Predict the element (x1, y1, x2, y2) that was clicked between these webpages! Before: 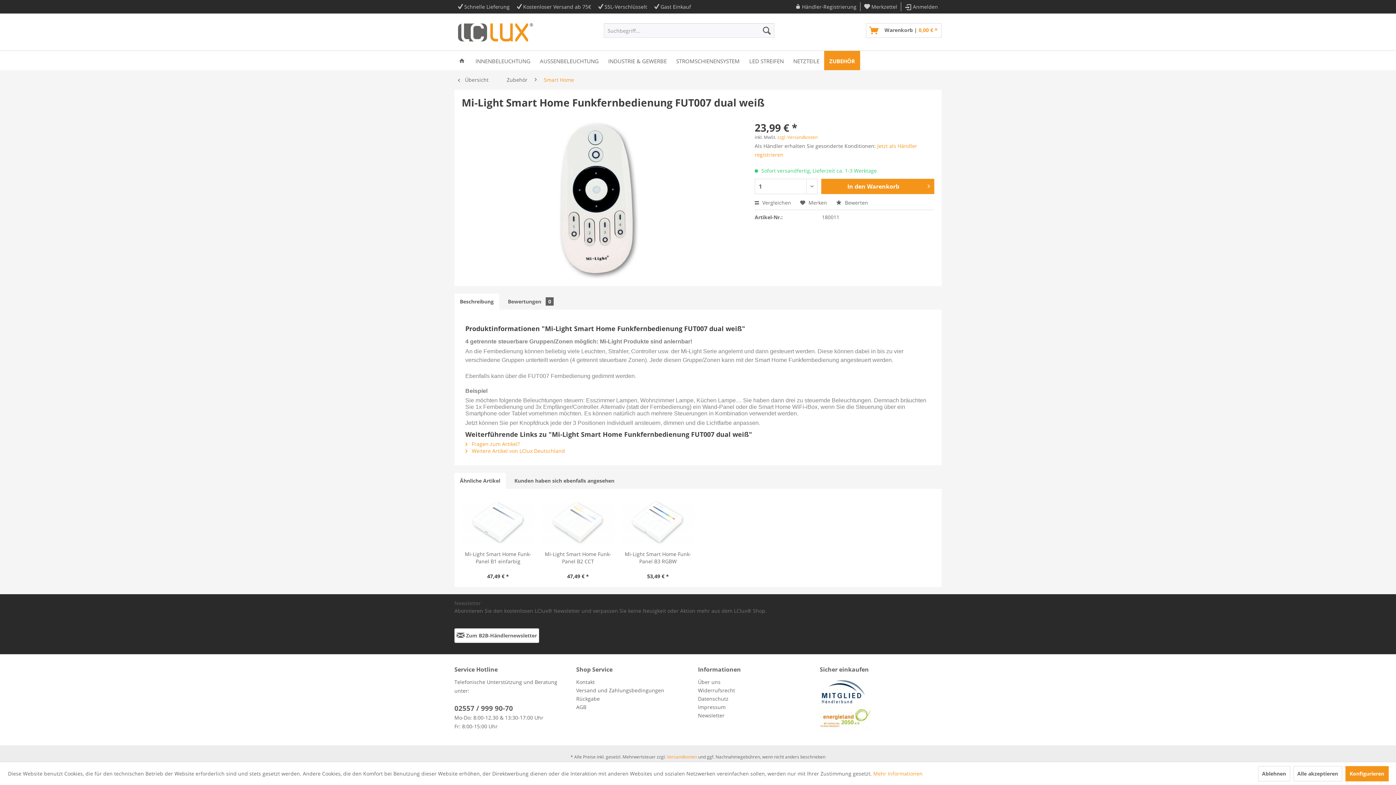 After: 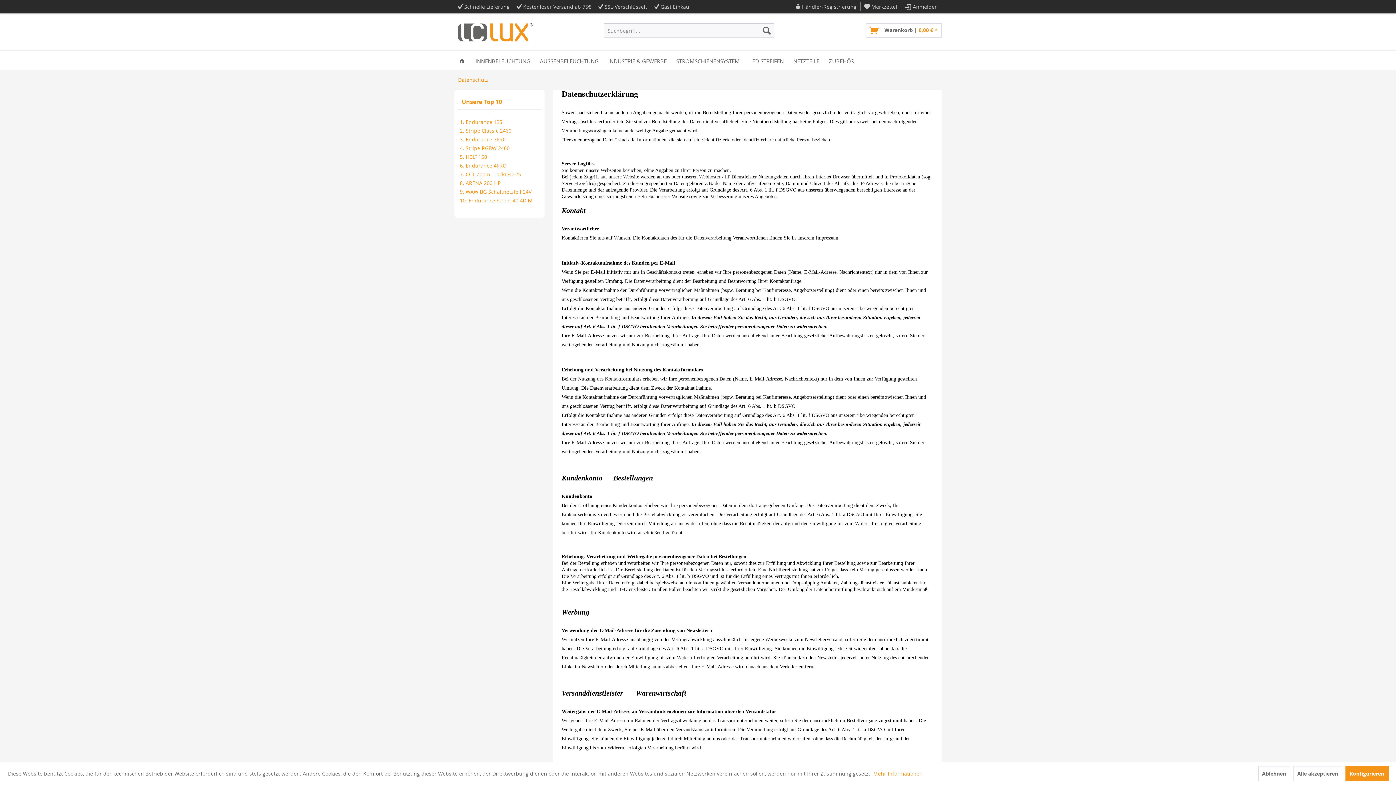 Action: bbox: (873, 770, 922, 777) label: Mehr Informationen